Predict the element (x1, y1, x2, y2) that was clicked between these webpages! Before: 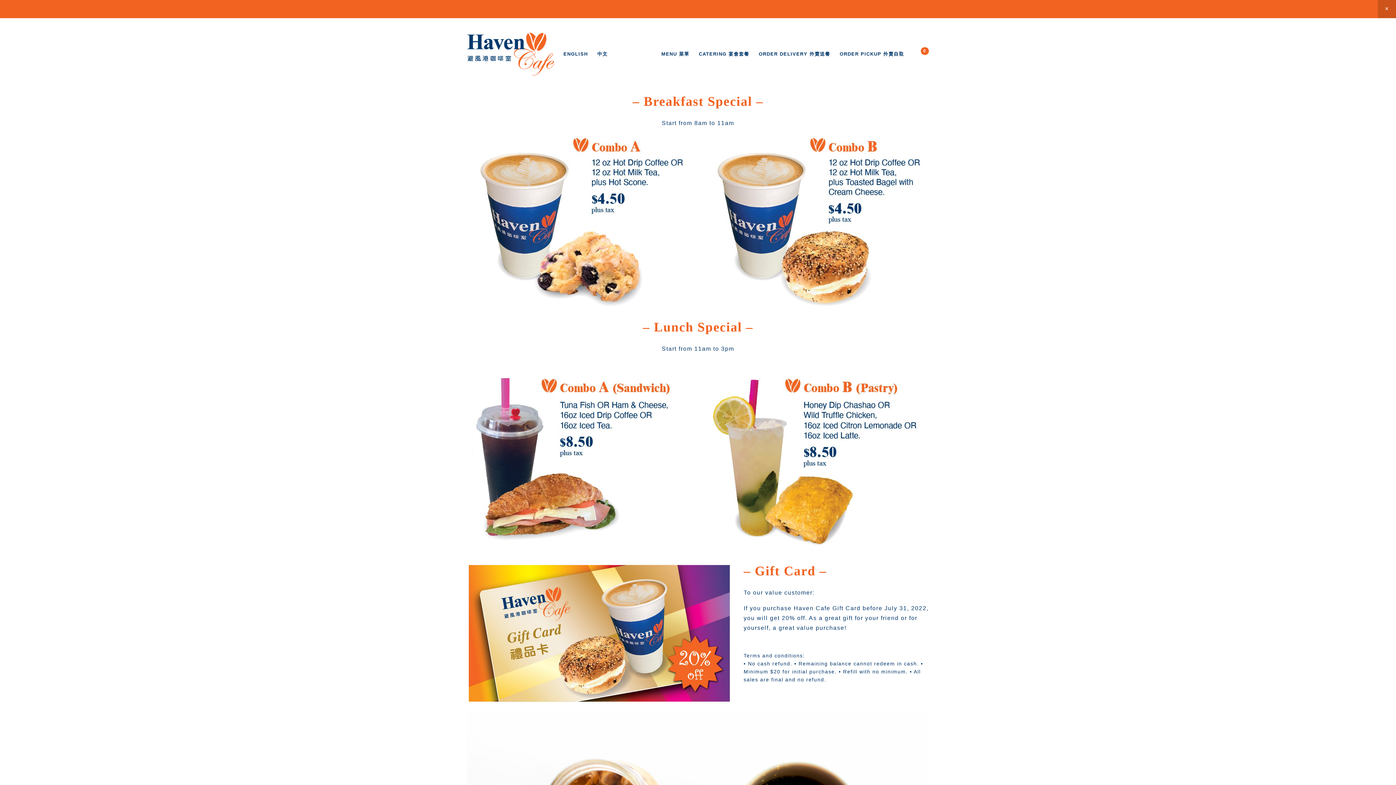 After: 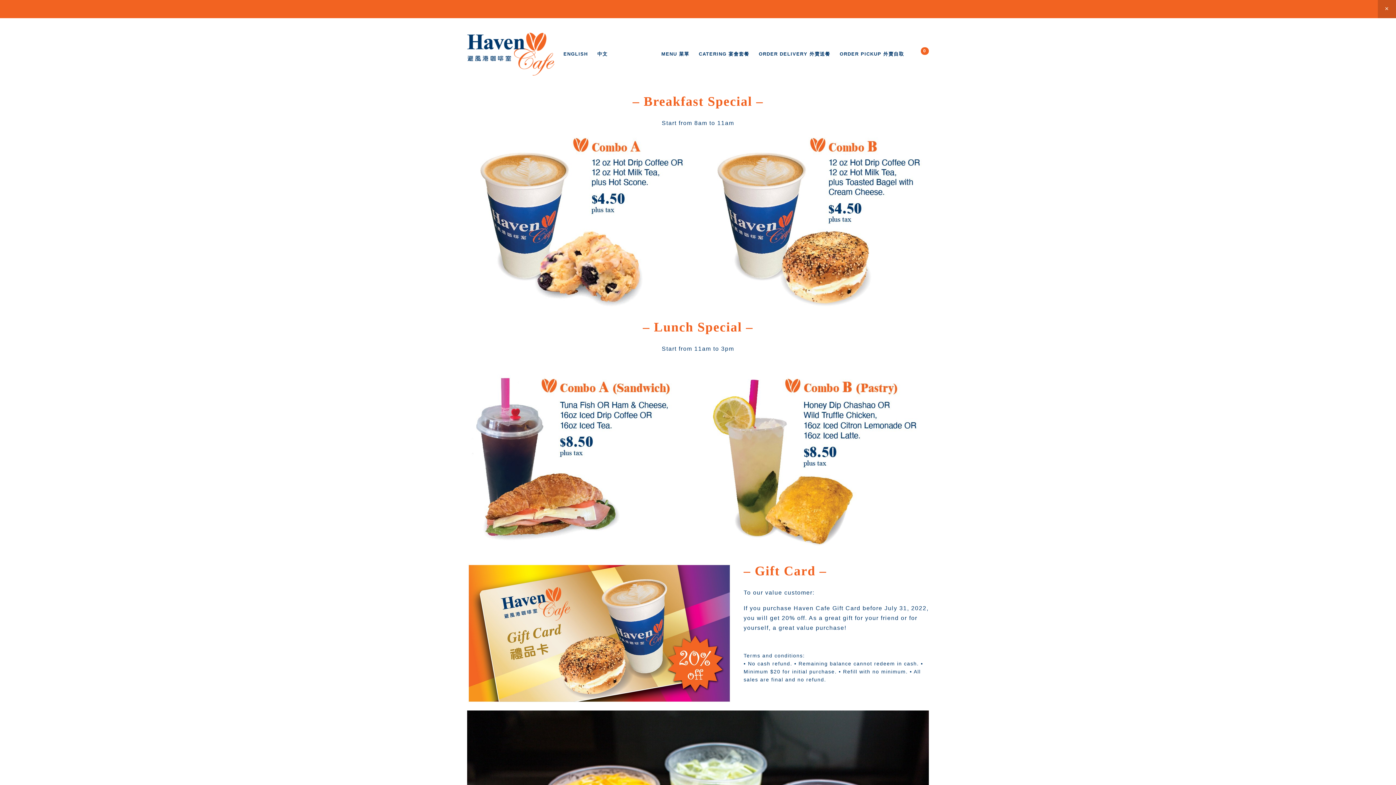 Action: label: ORDER DELIVERY 外賣送餐 bbox: (758, 51, 830, 56)